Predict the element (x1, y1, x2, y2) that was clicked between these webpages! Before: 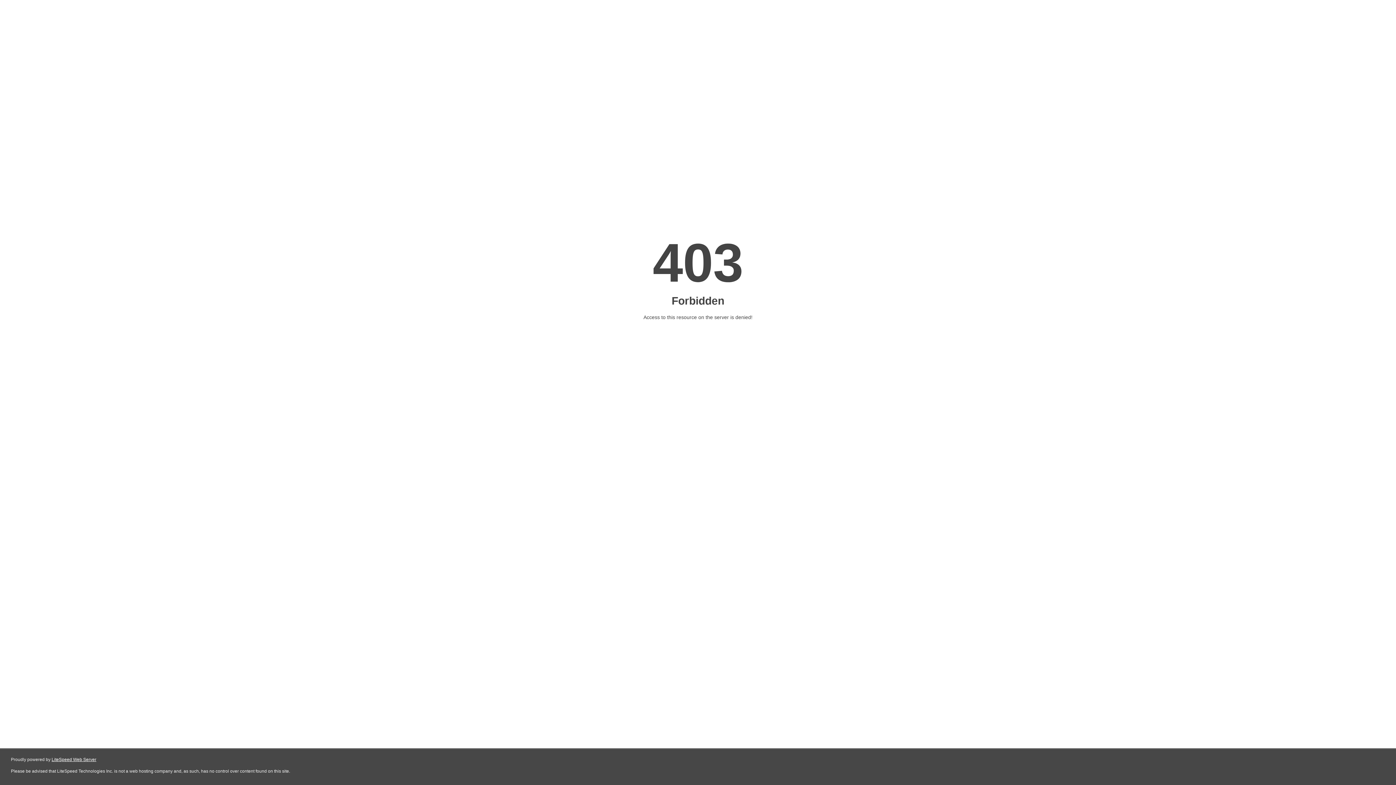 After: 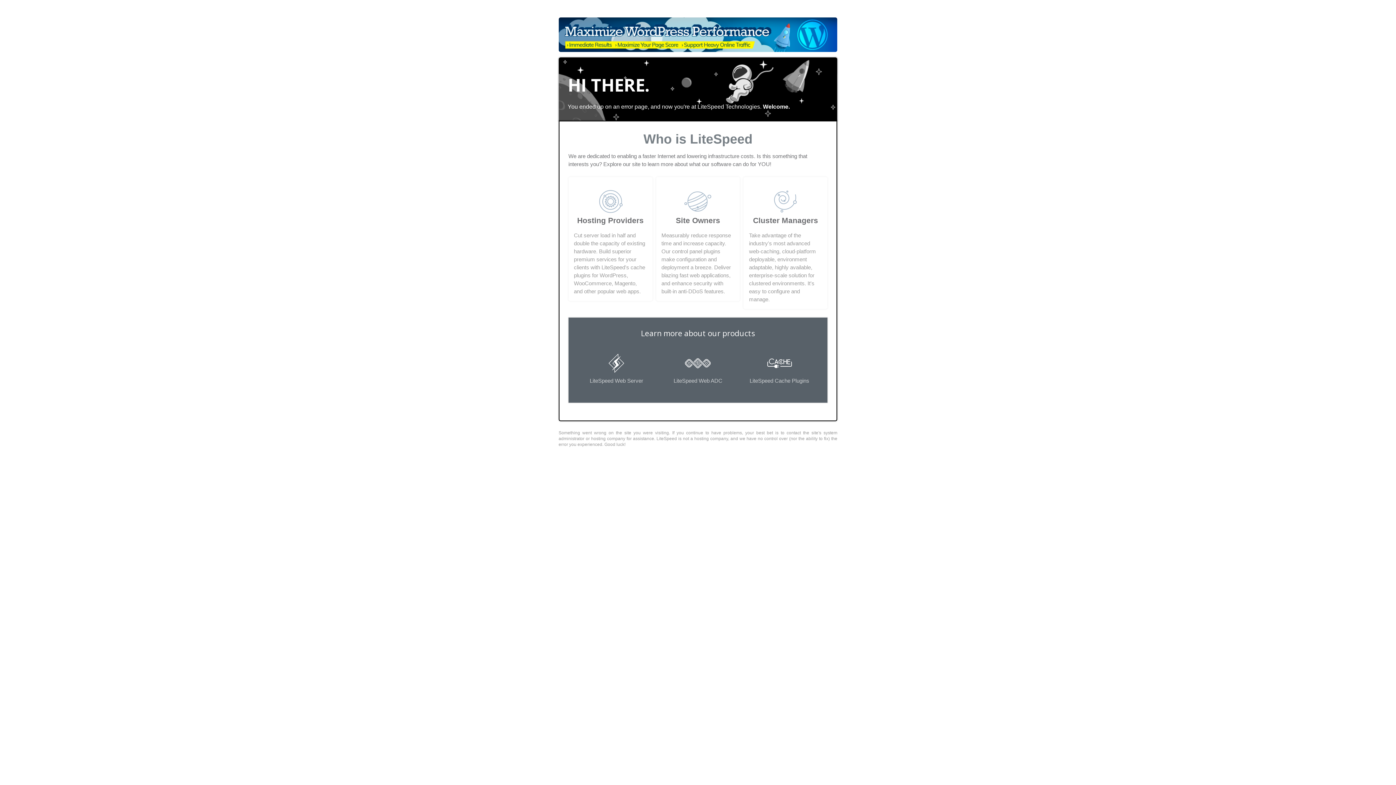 Action: bbox: (51, 757, 96, 762) label: LiteSpeed Web Server